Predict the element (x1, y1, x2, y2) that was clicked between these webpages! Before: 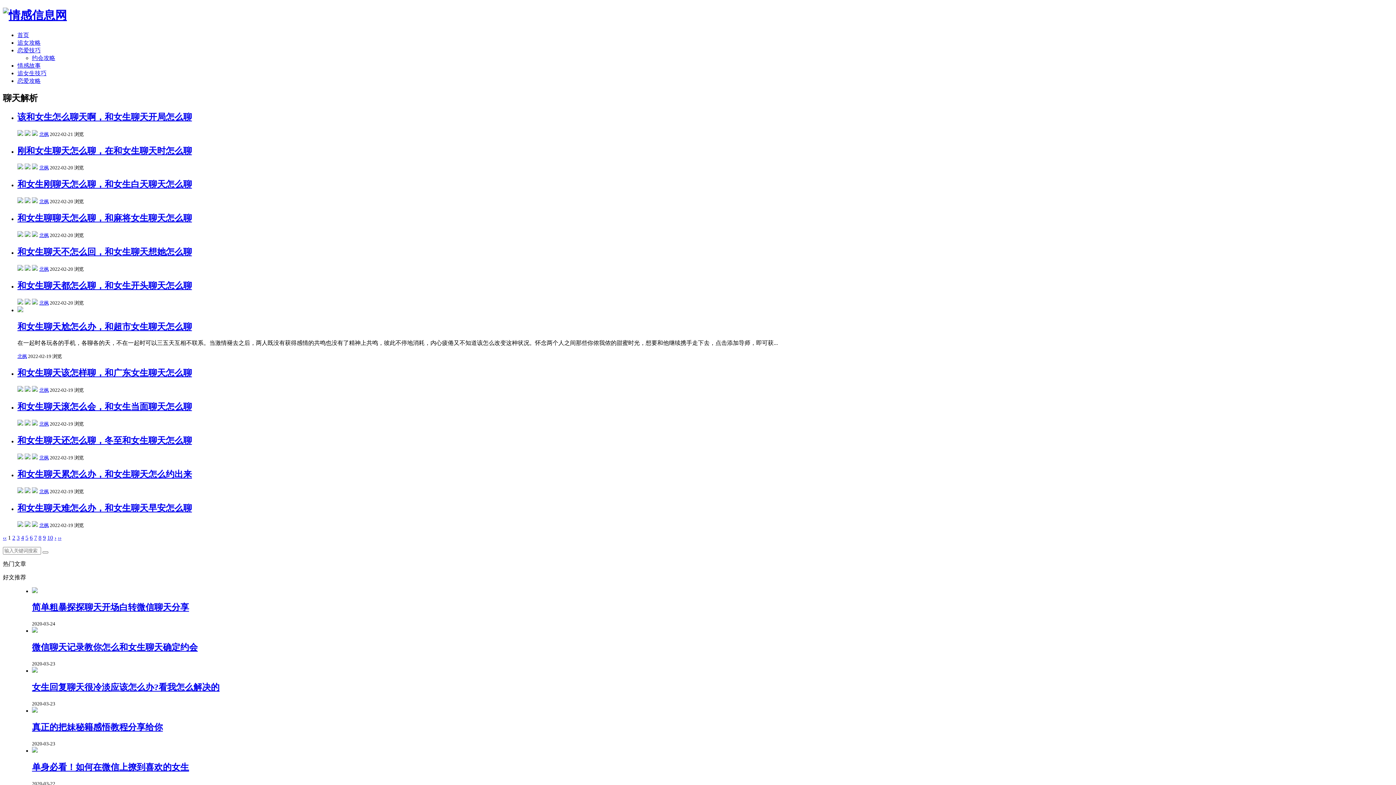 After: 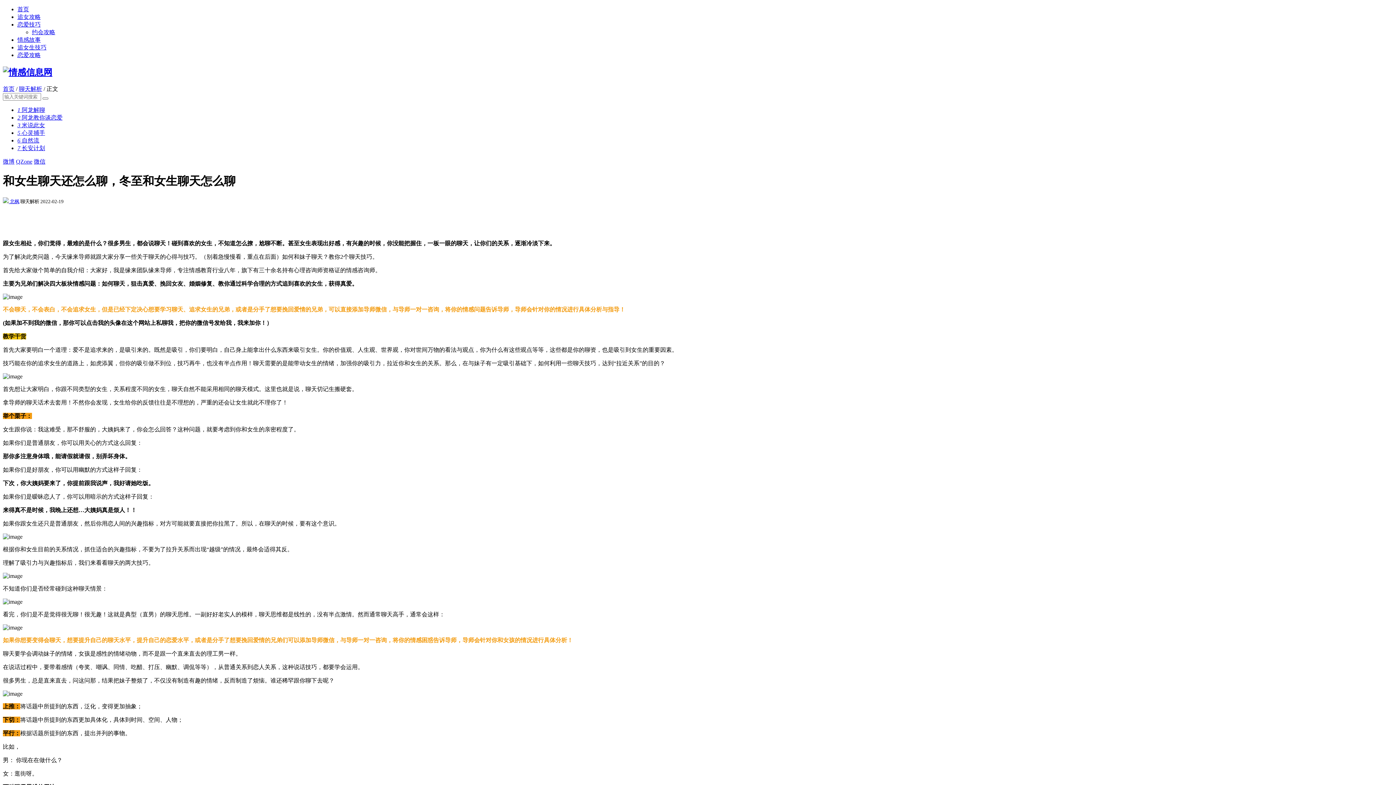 Action: bbox: (17, 454, 23, 460)